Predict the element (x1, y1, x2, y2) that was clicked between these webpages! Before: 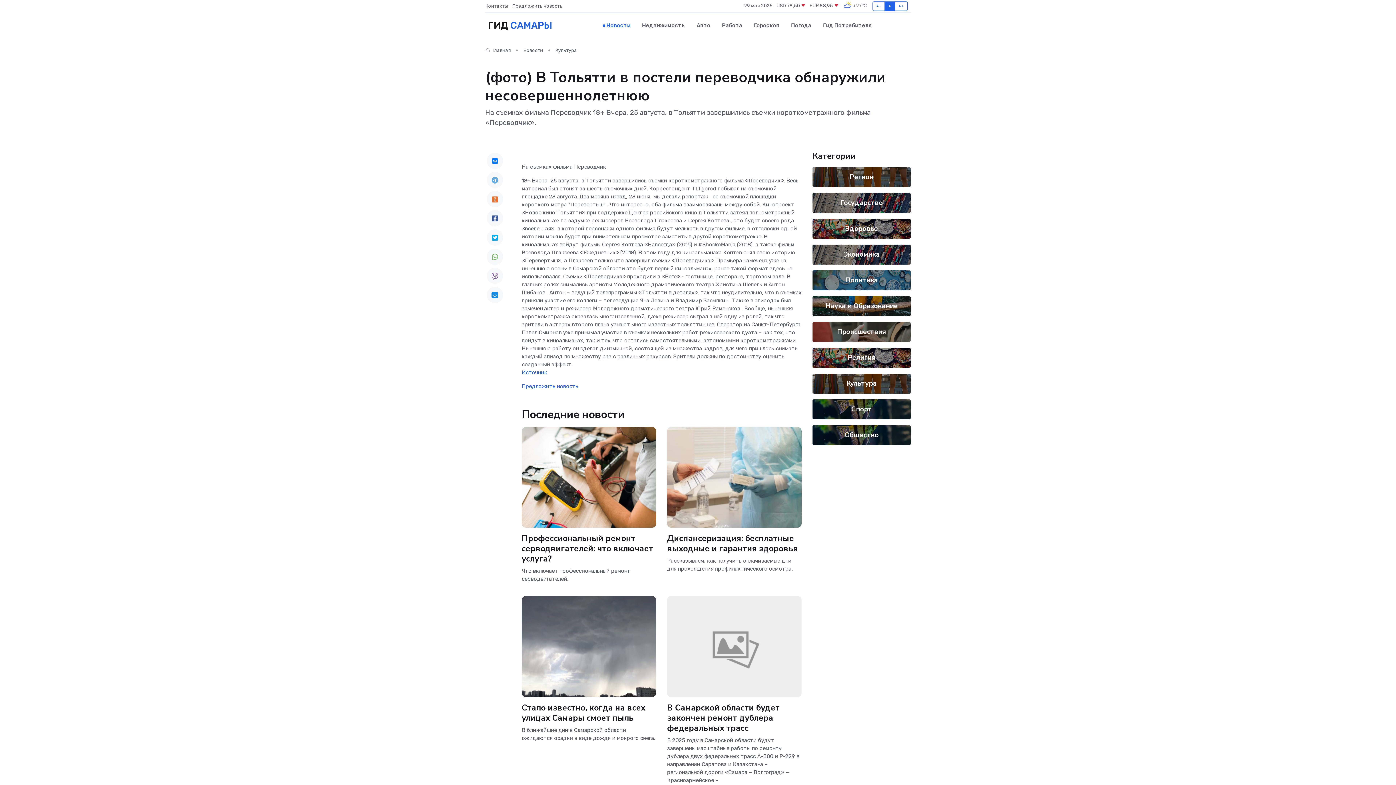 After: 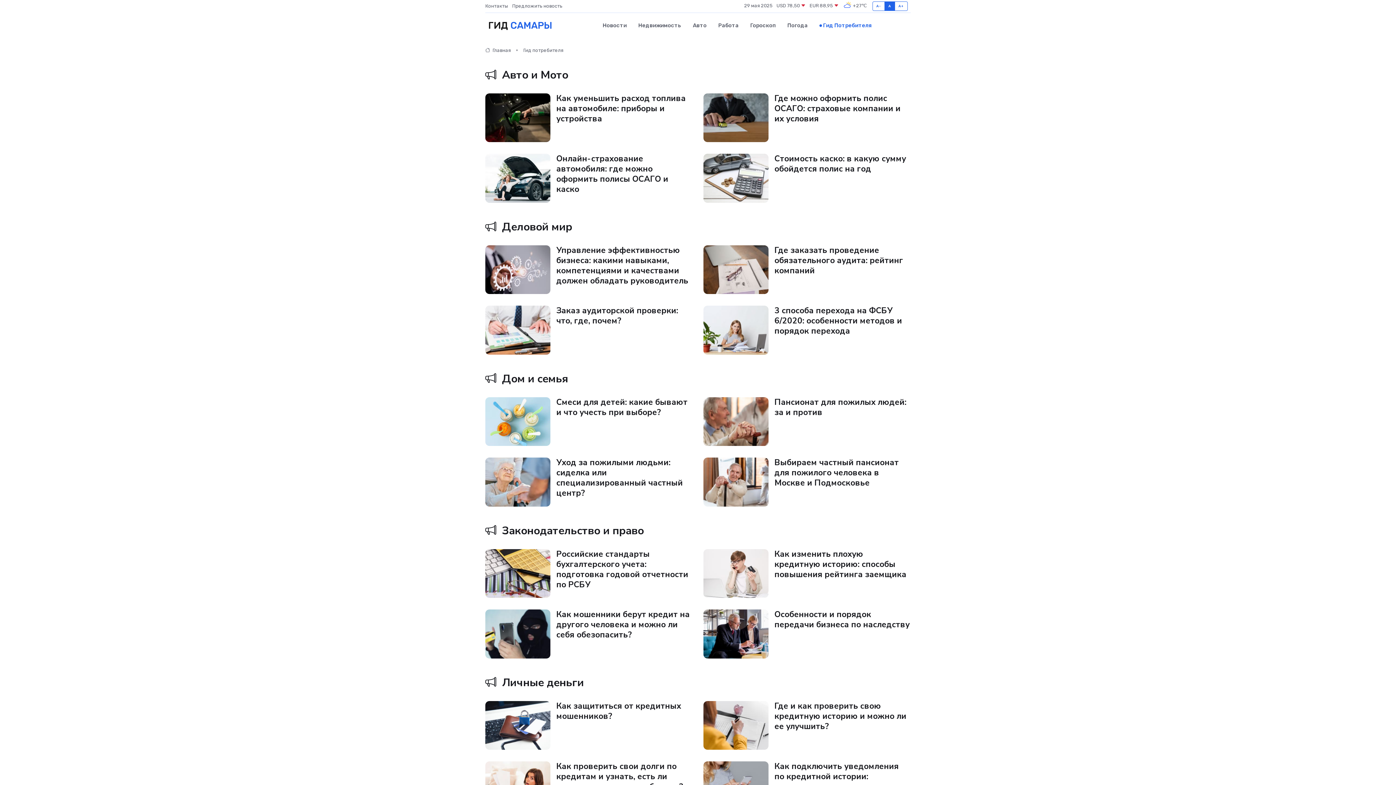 Action: label: Гид Потребителя bbox: (817, 14, 872, 36)